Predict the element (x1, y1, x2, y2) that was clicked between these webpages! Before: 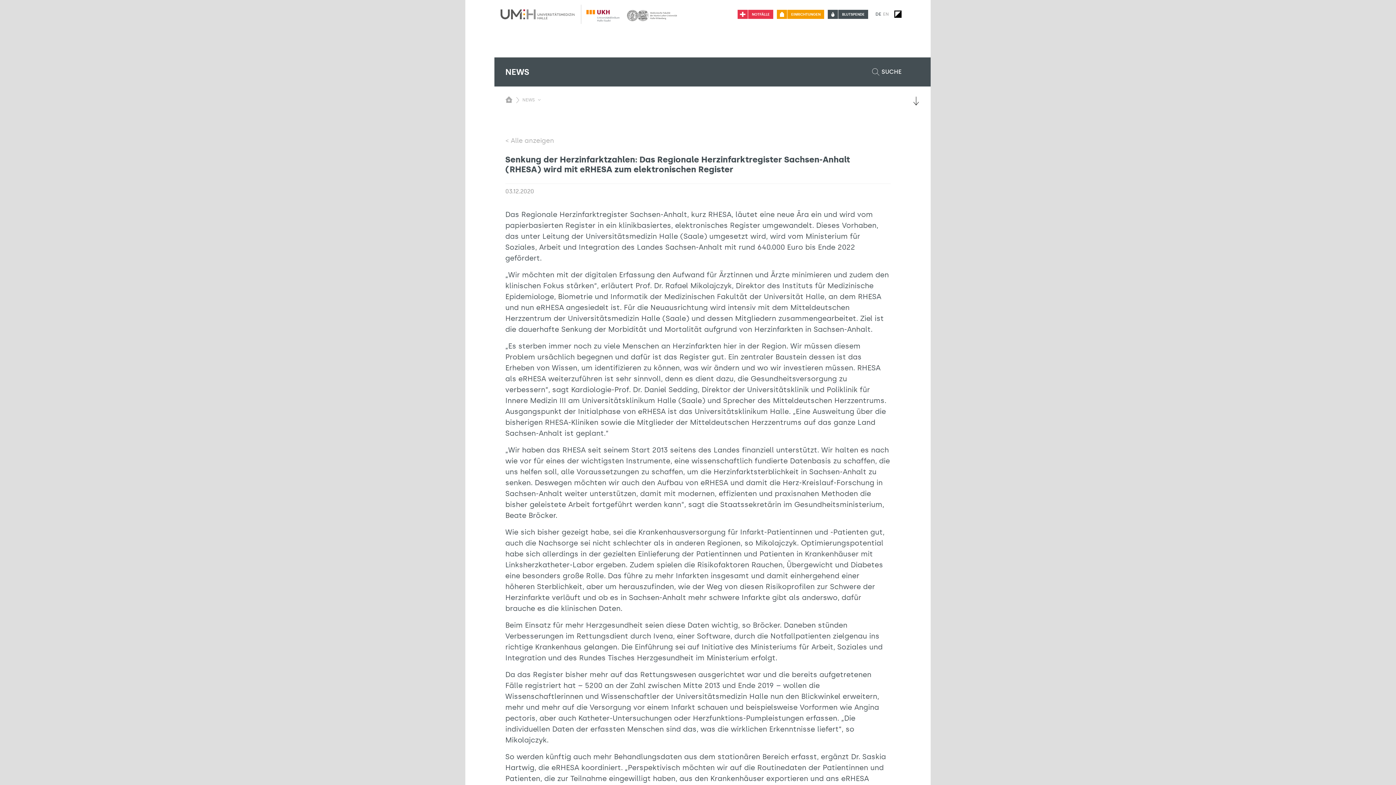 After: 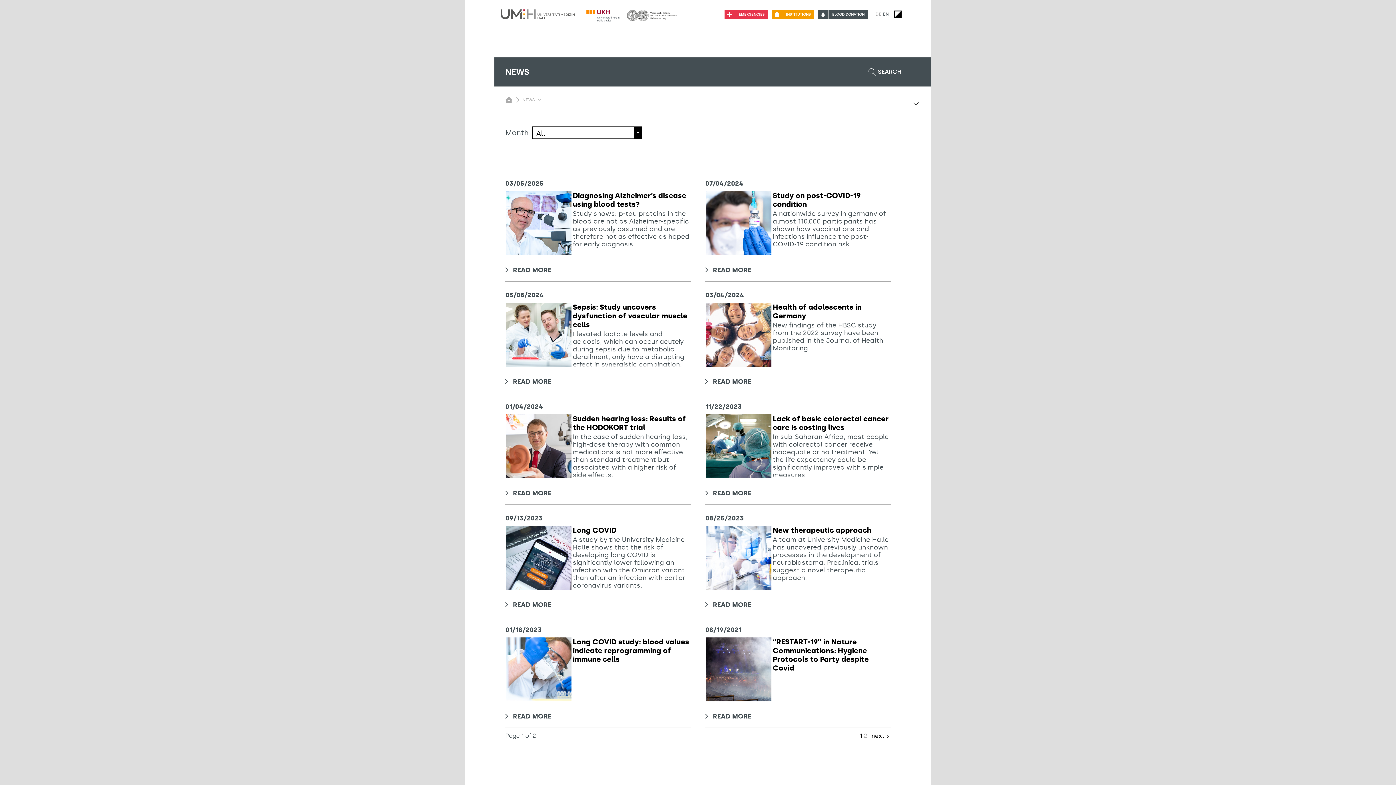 Action: label: EN bbox: (883, 10, 889, 17)